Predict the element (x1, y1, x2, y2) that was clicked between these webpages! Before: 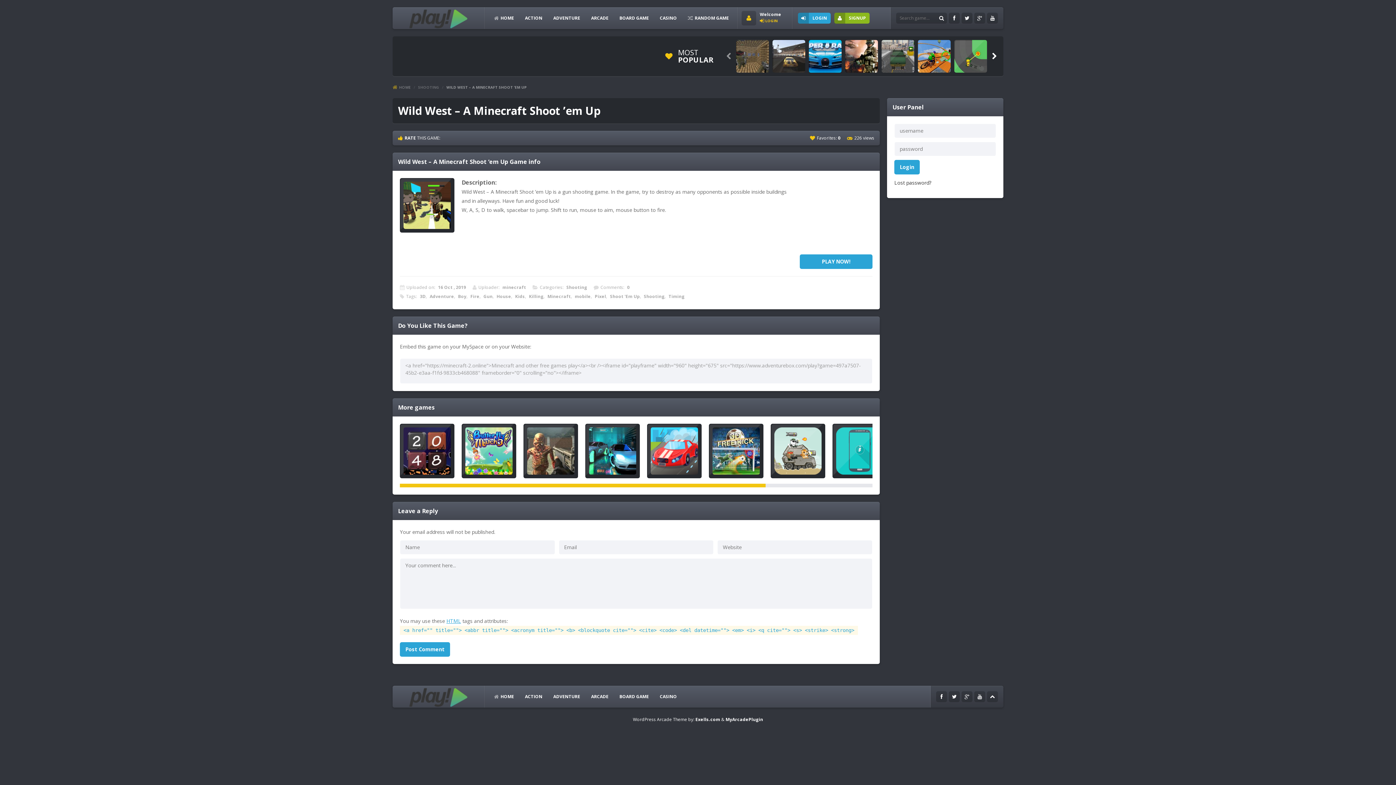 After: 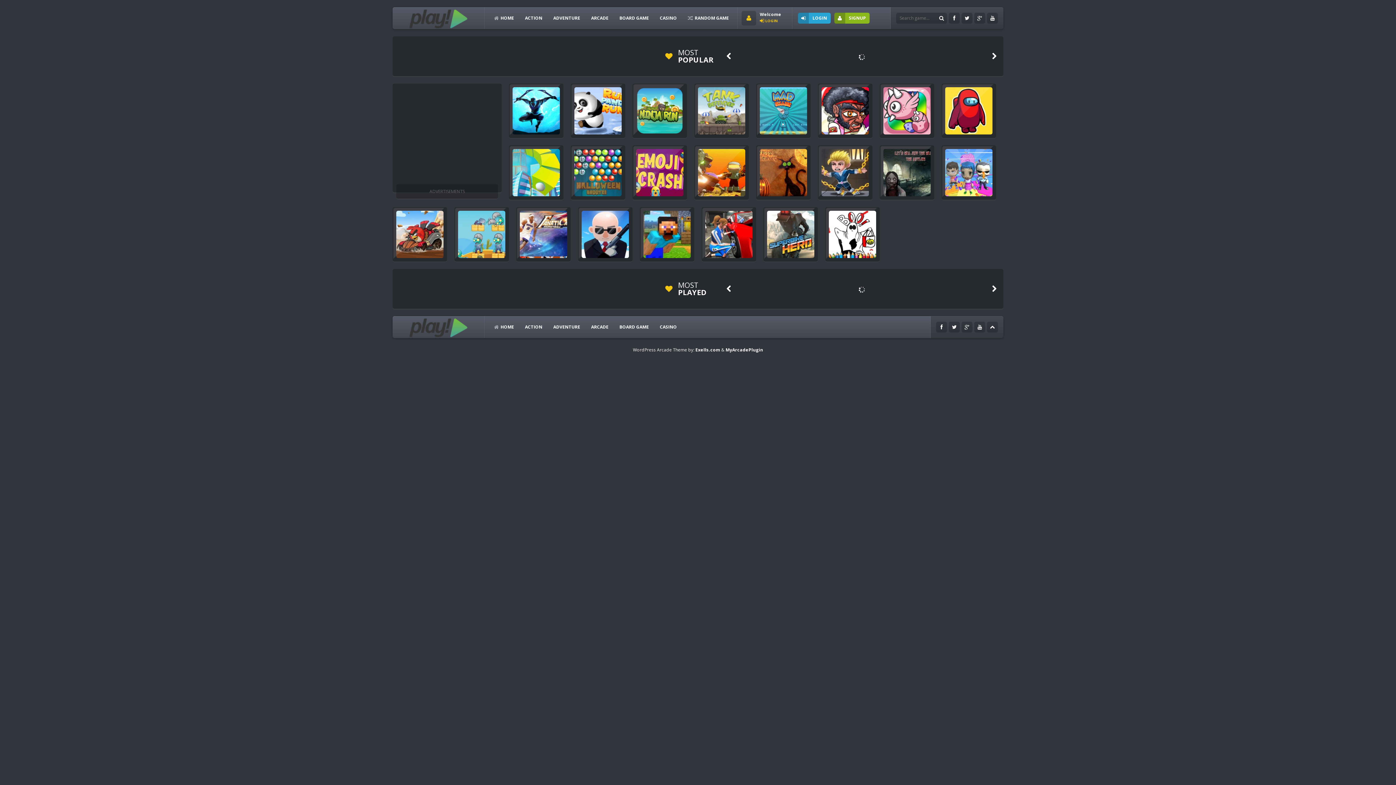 Action: label: minecraft bbox: (502, 284, 526, 290)